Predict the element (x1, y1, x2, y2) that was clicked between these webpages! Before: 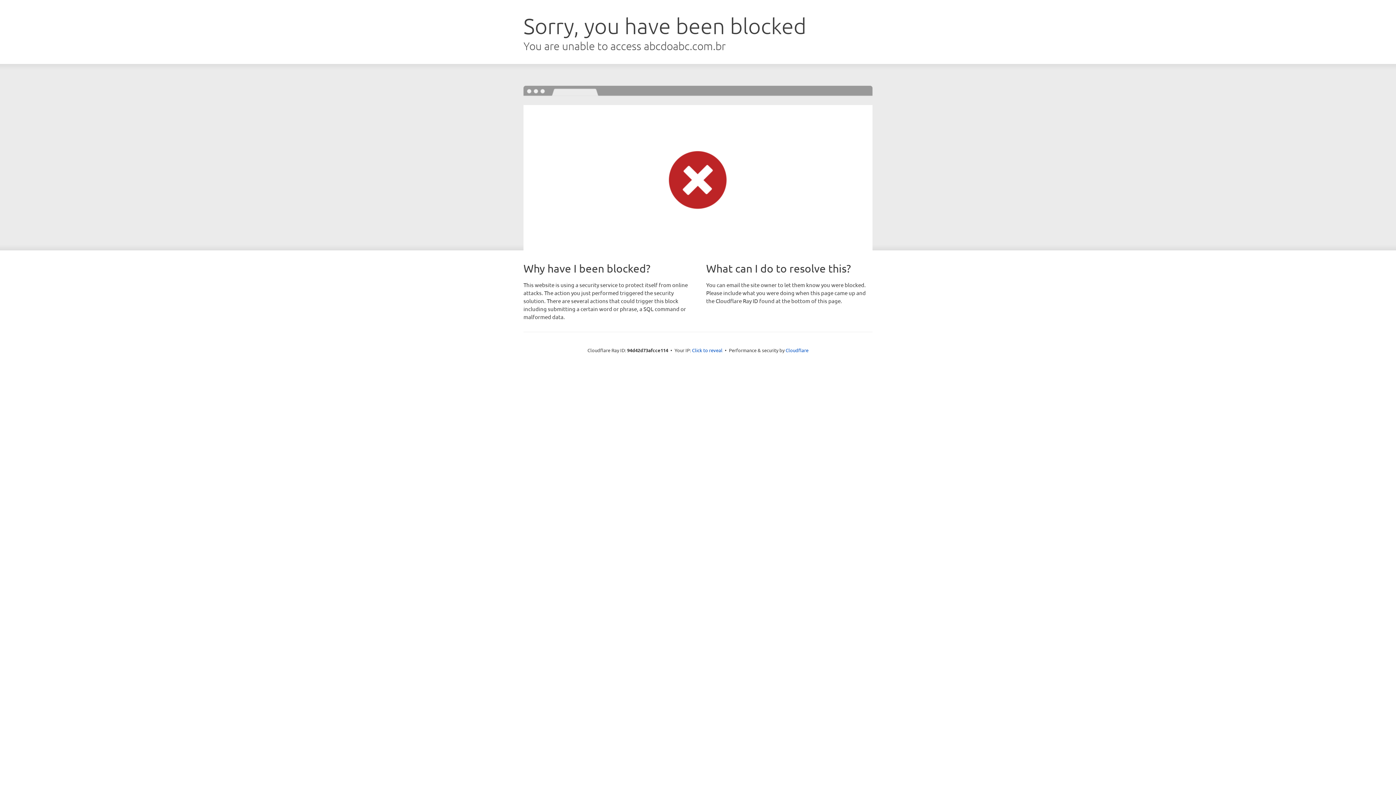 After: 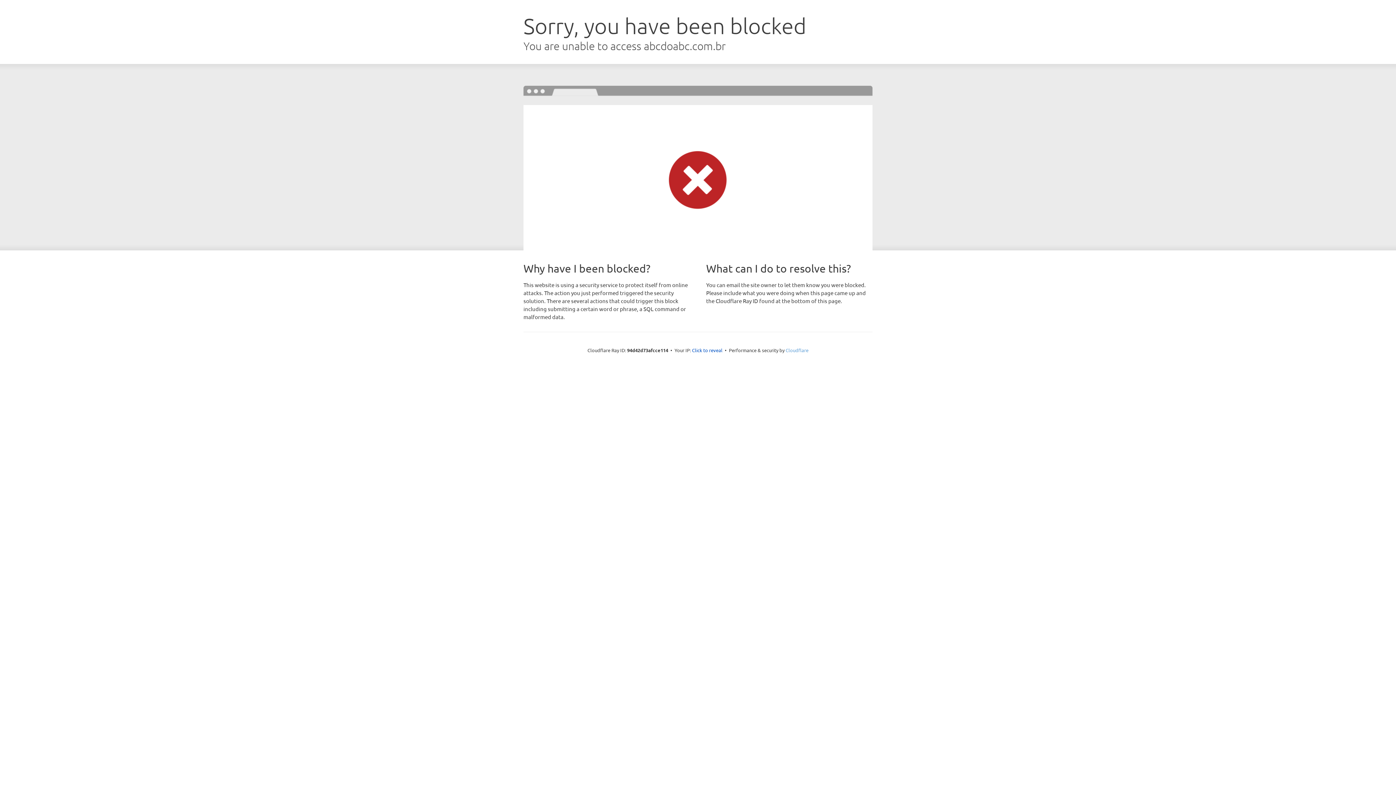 Action: bbox: (785, 347, 808, 353) label: Cloudflare